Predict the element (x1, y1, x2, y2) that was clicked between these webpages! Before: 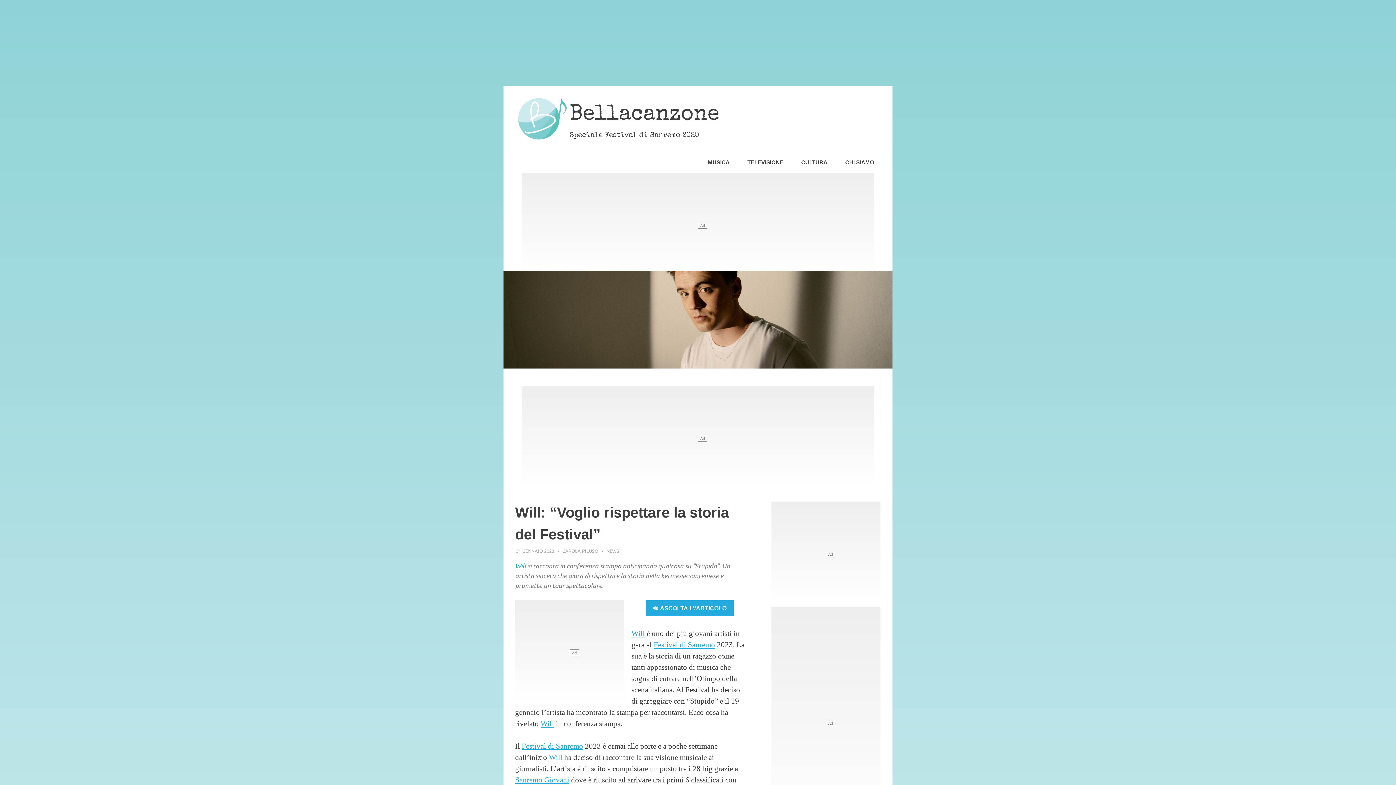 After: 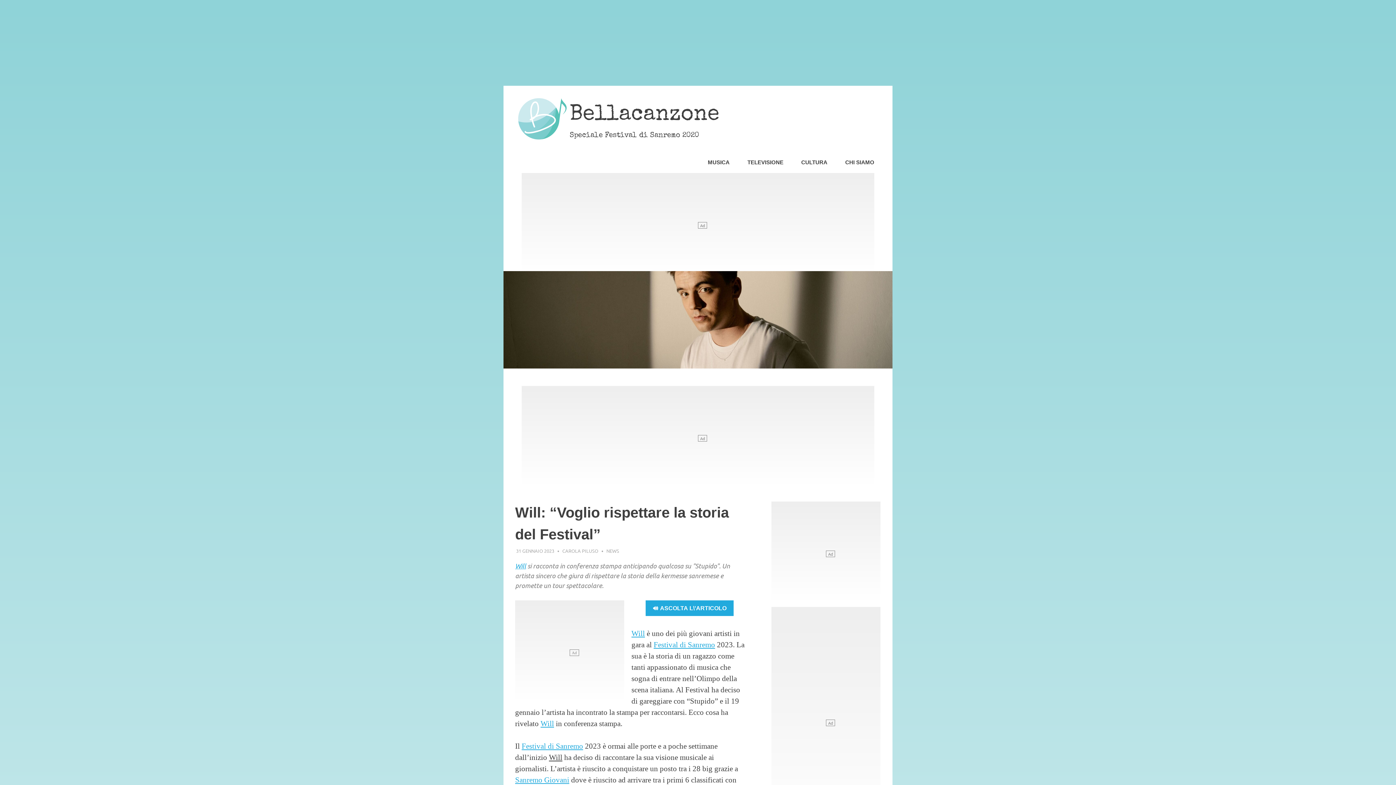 Action: label: Will bbox: (549, 753, 562, 761)